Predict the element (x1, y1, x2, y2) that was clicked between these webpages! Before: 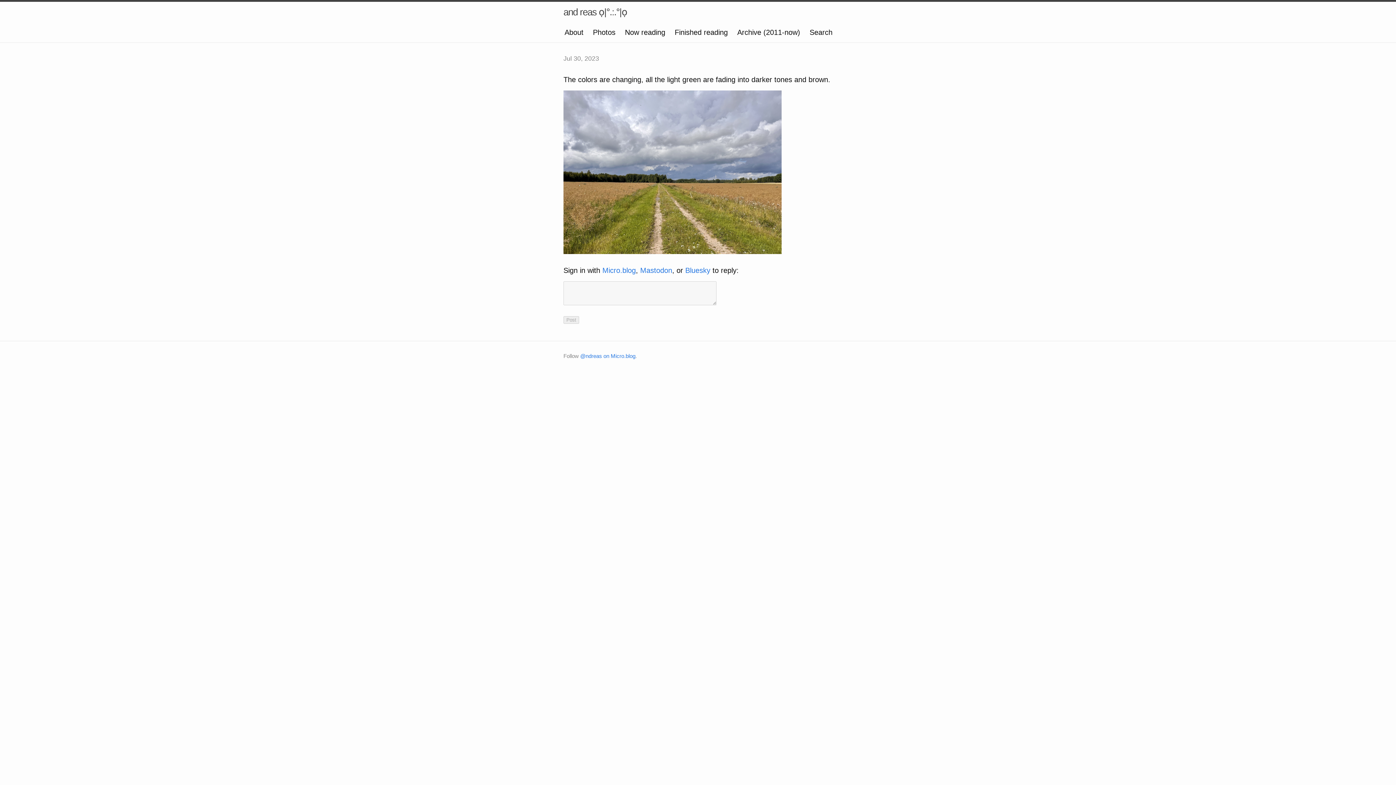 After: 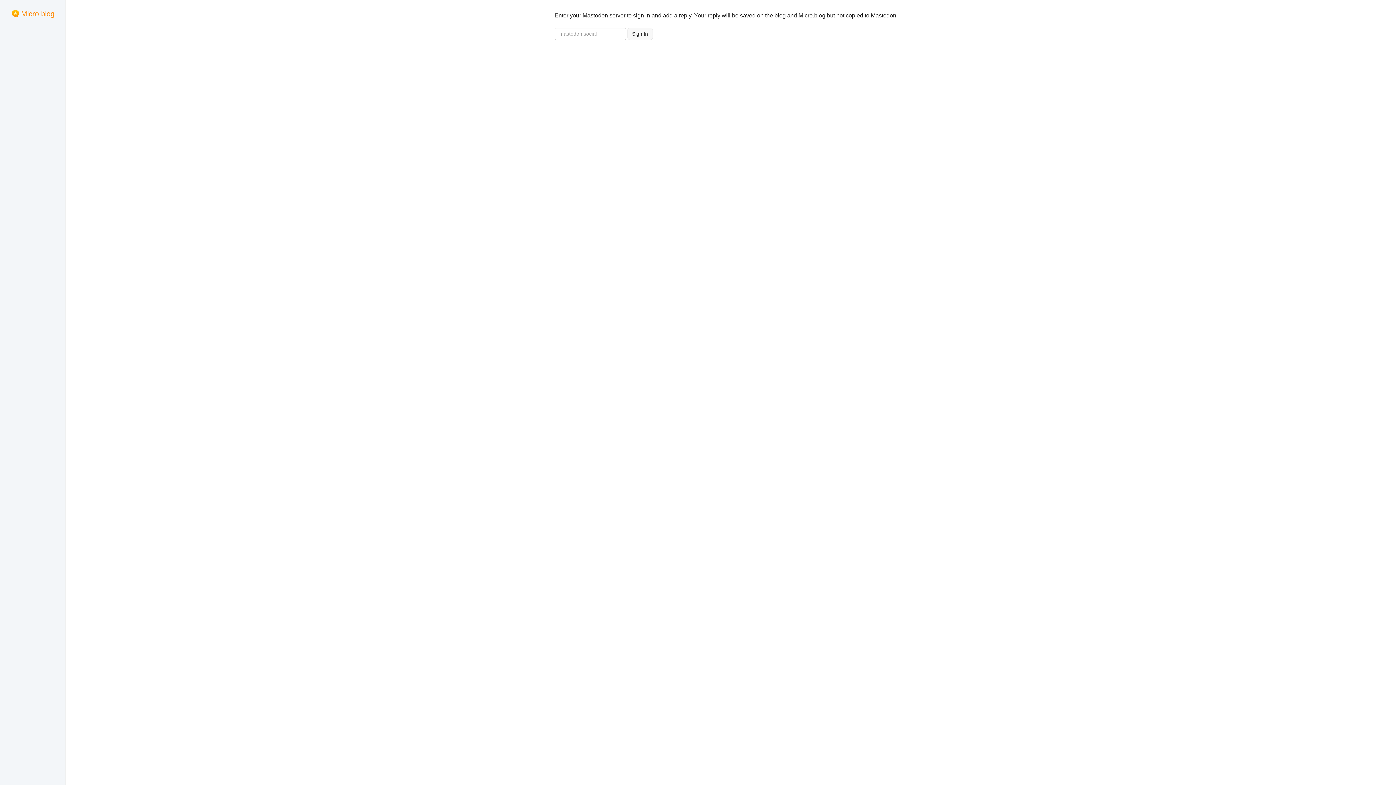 Action: label: Mastodon bbox: (640, 266, 672, 274)